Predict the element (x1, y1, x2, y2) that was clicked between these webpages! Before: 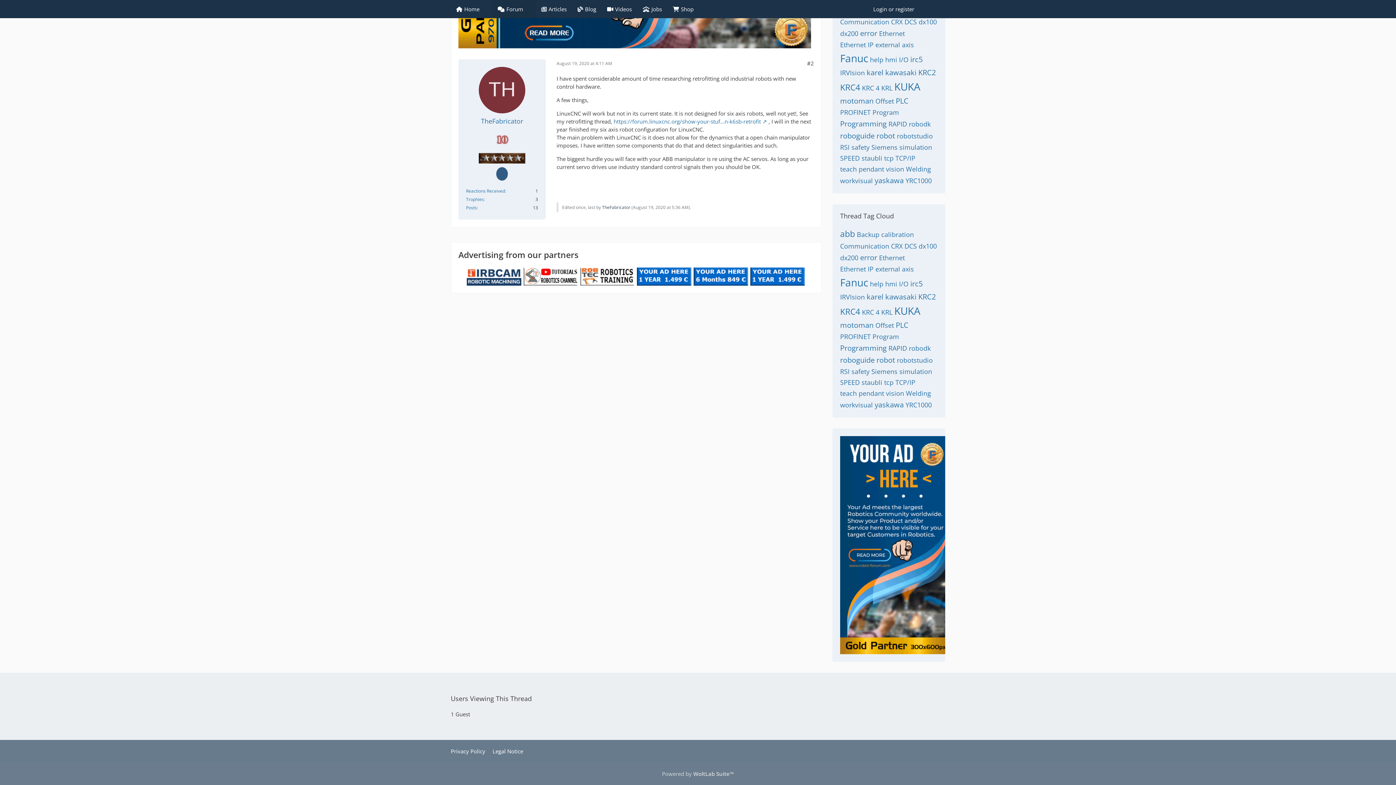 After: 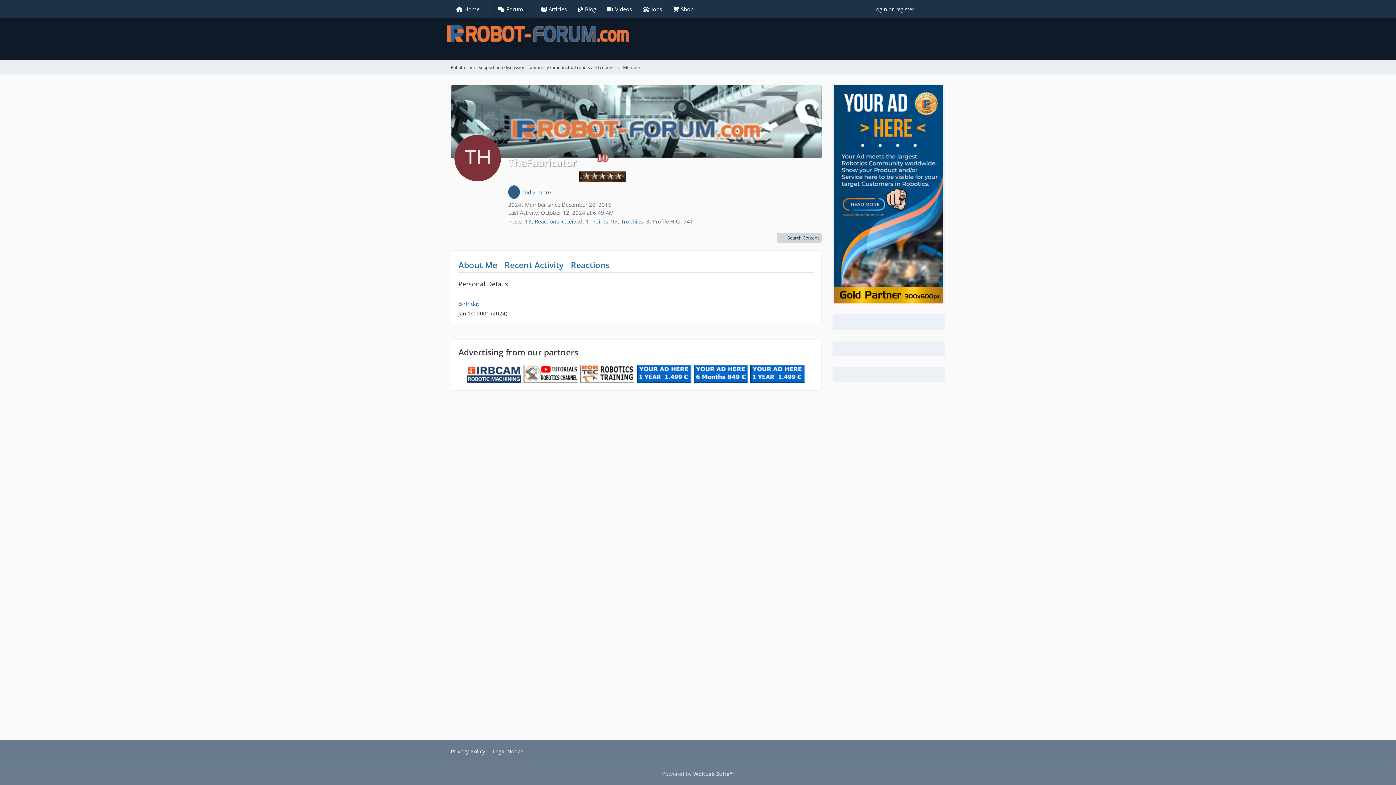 Action: label: TheFabricator bbox: (481, 117, 523, 125)